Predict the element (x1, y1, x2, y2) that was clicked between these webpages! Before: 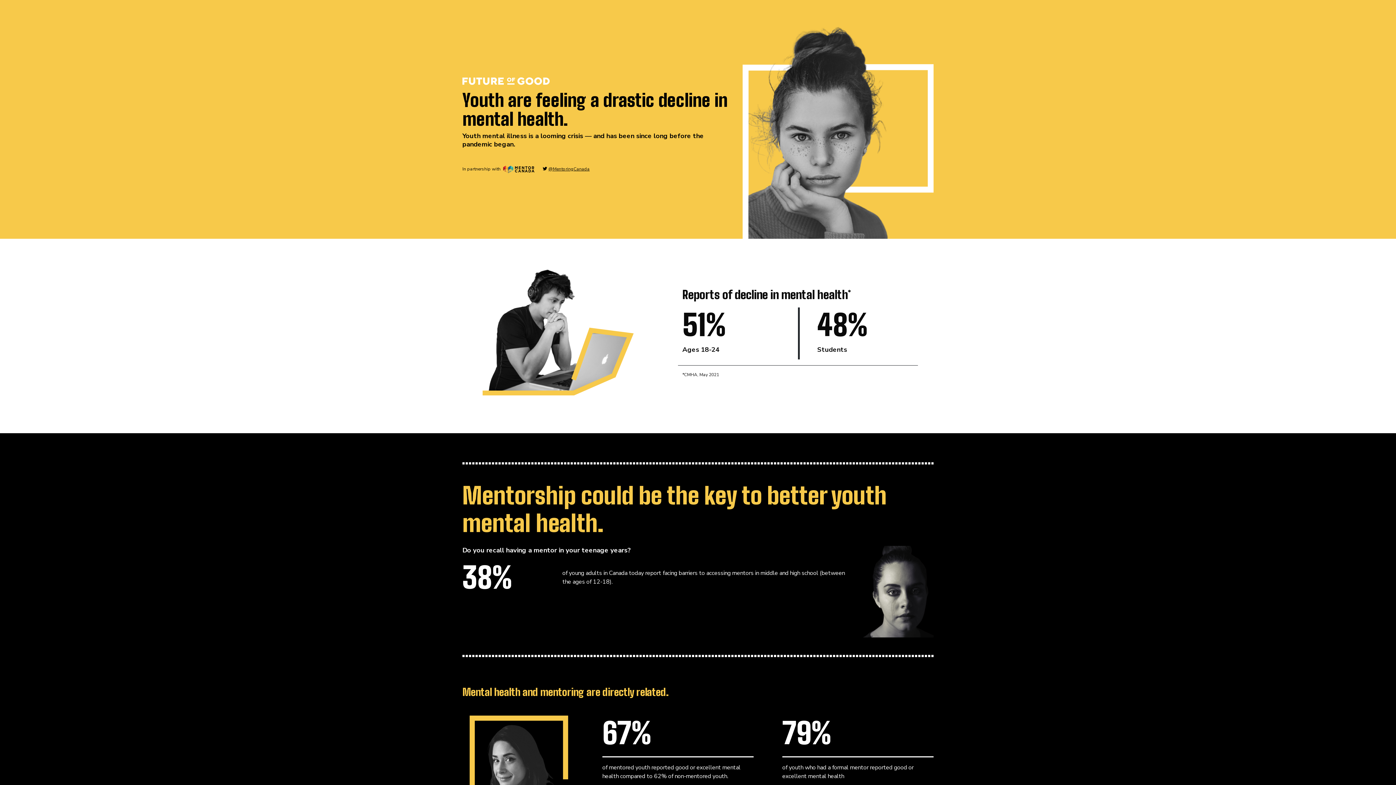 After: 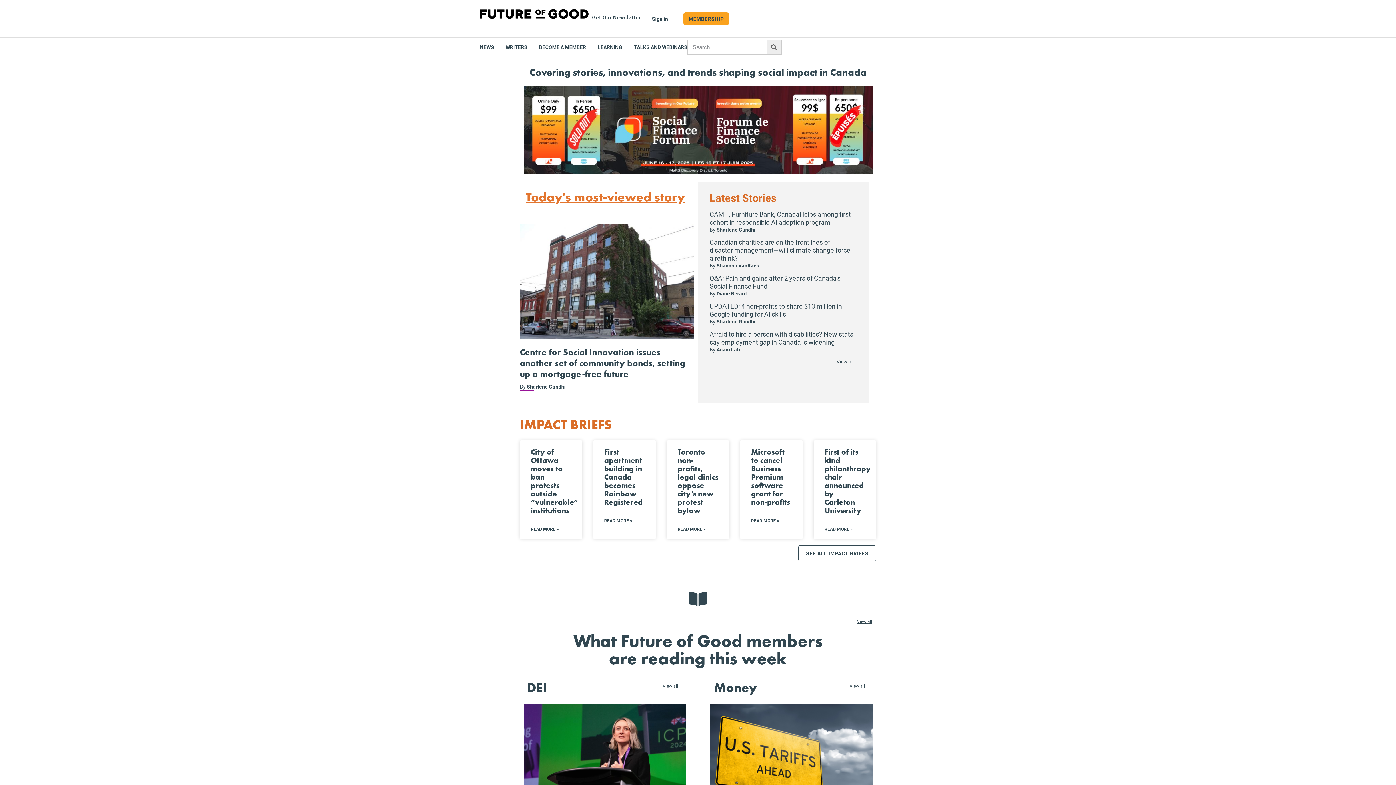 Action: bbox: (462, 79, 549, 87)